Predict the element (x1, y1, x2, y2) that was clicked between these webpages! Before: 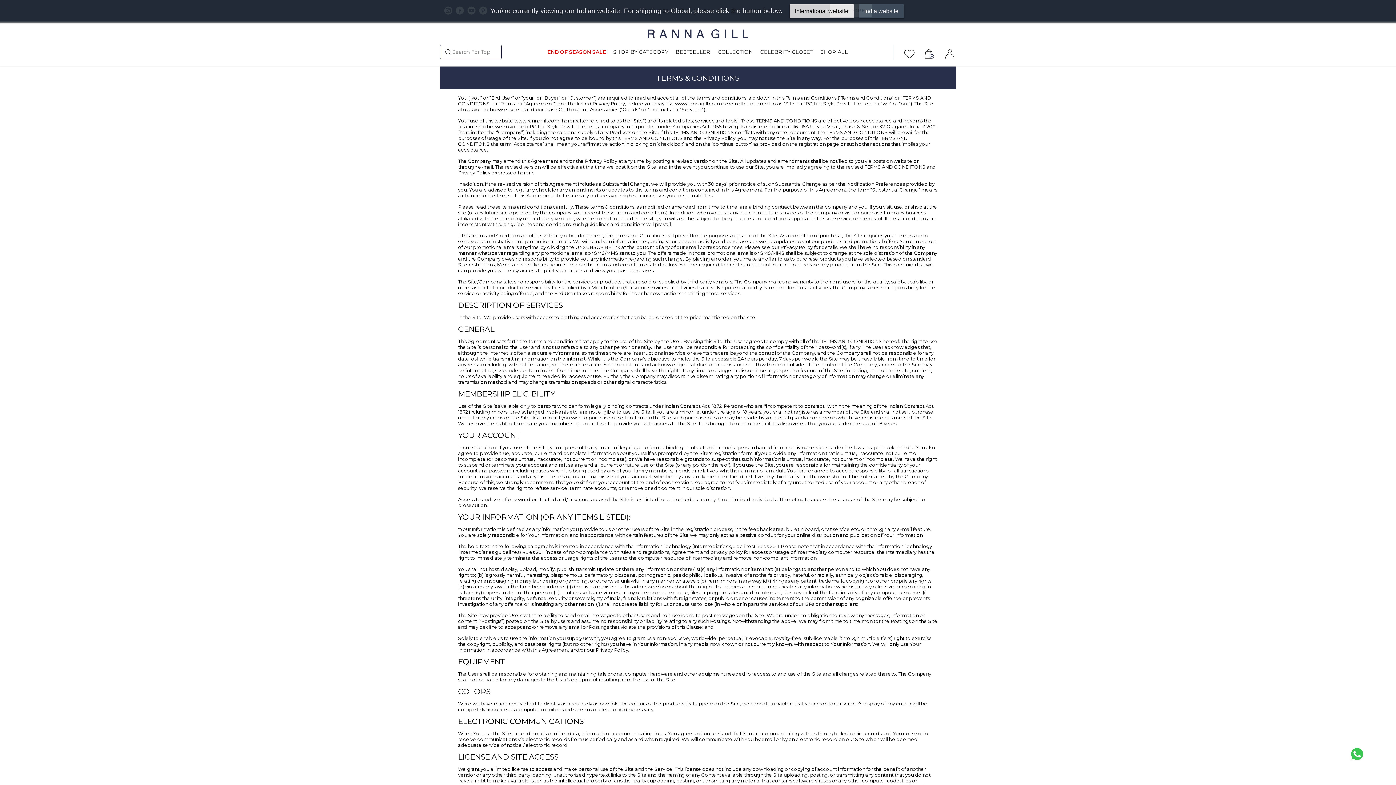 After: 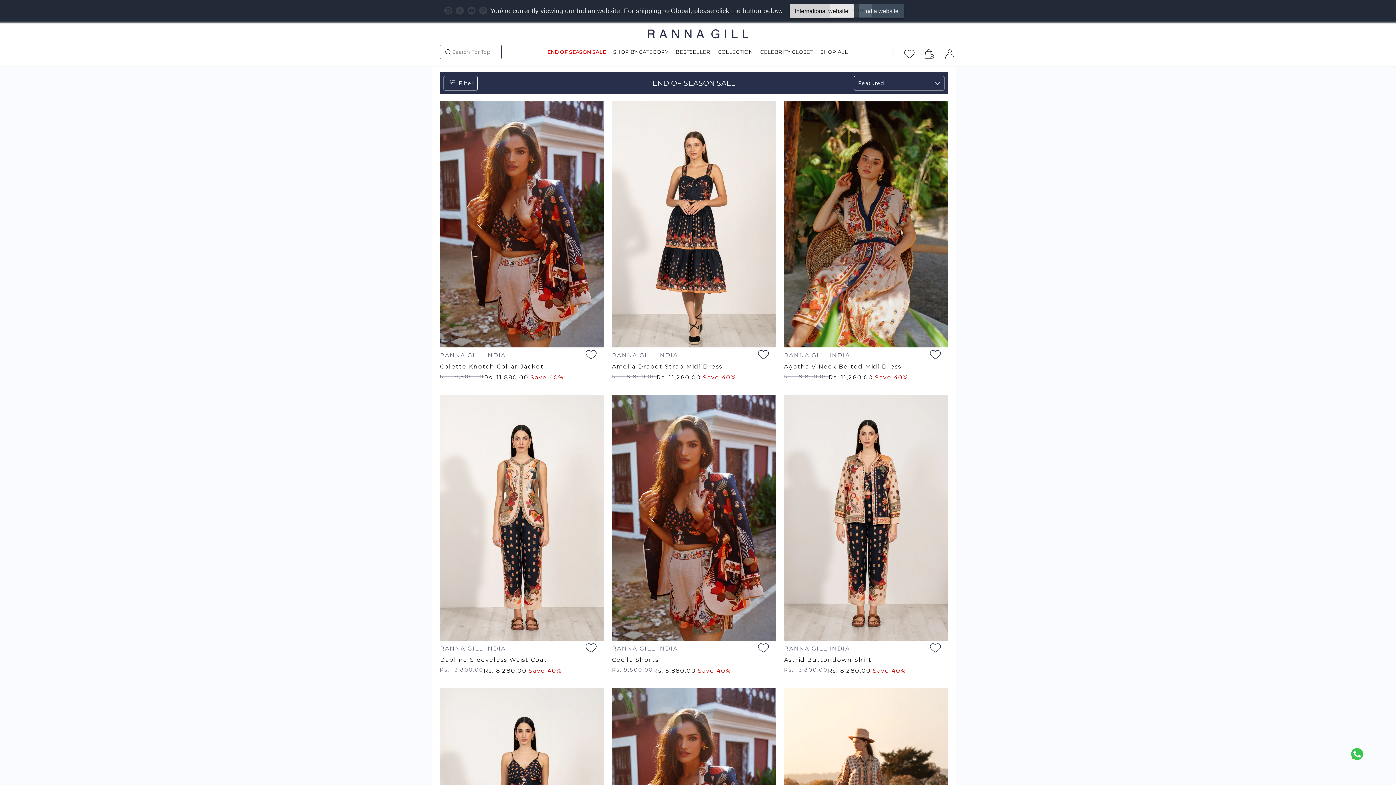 Action: bbox: (543, 46, 609, 58) label: END OF SEASON SALE